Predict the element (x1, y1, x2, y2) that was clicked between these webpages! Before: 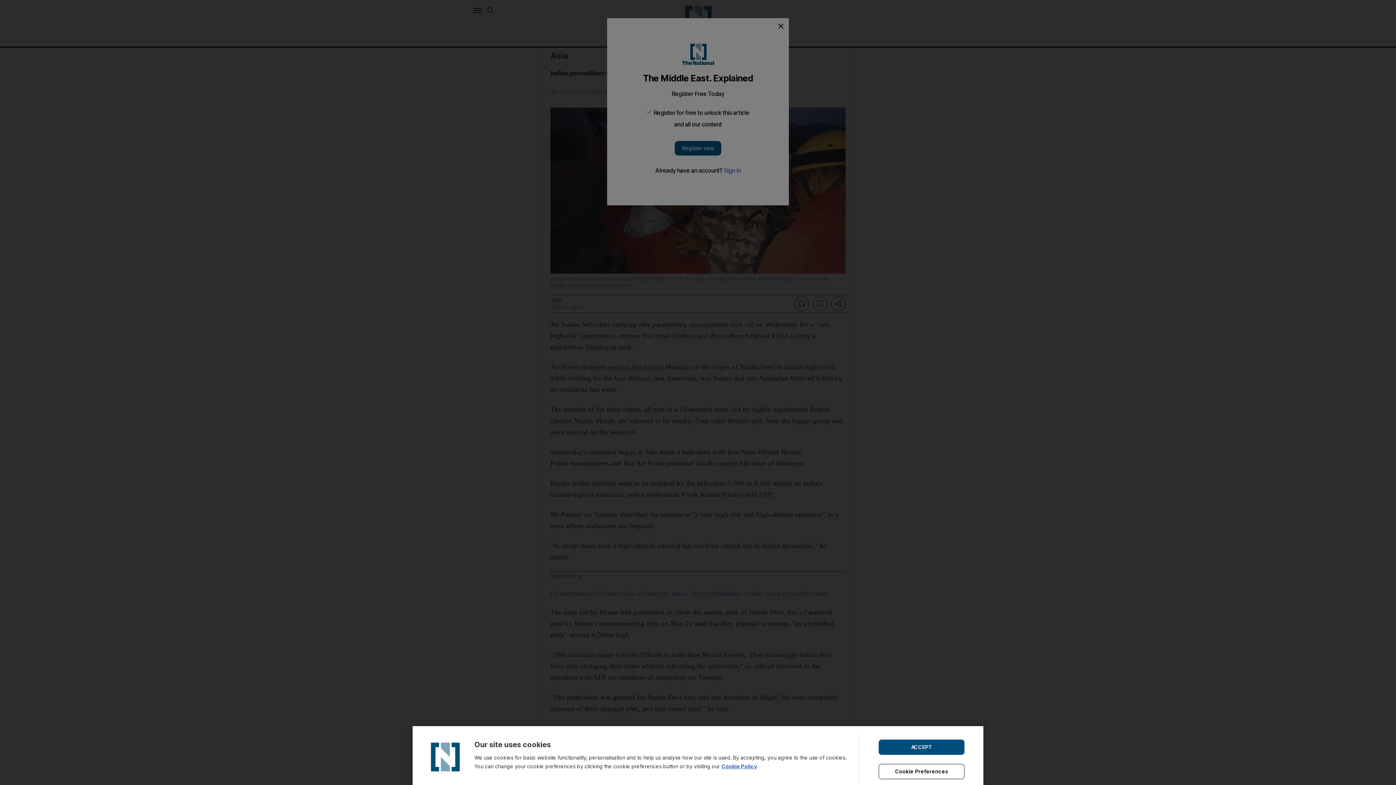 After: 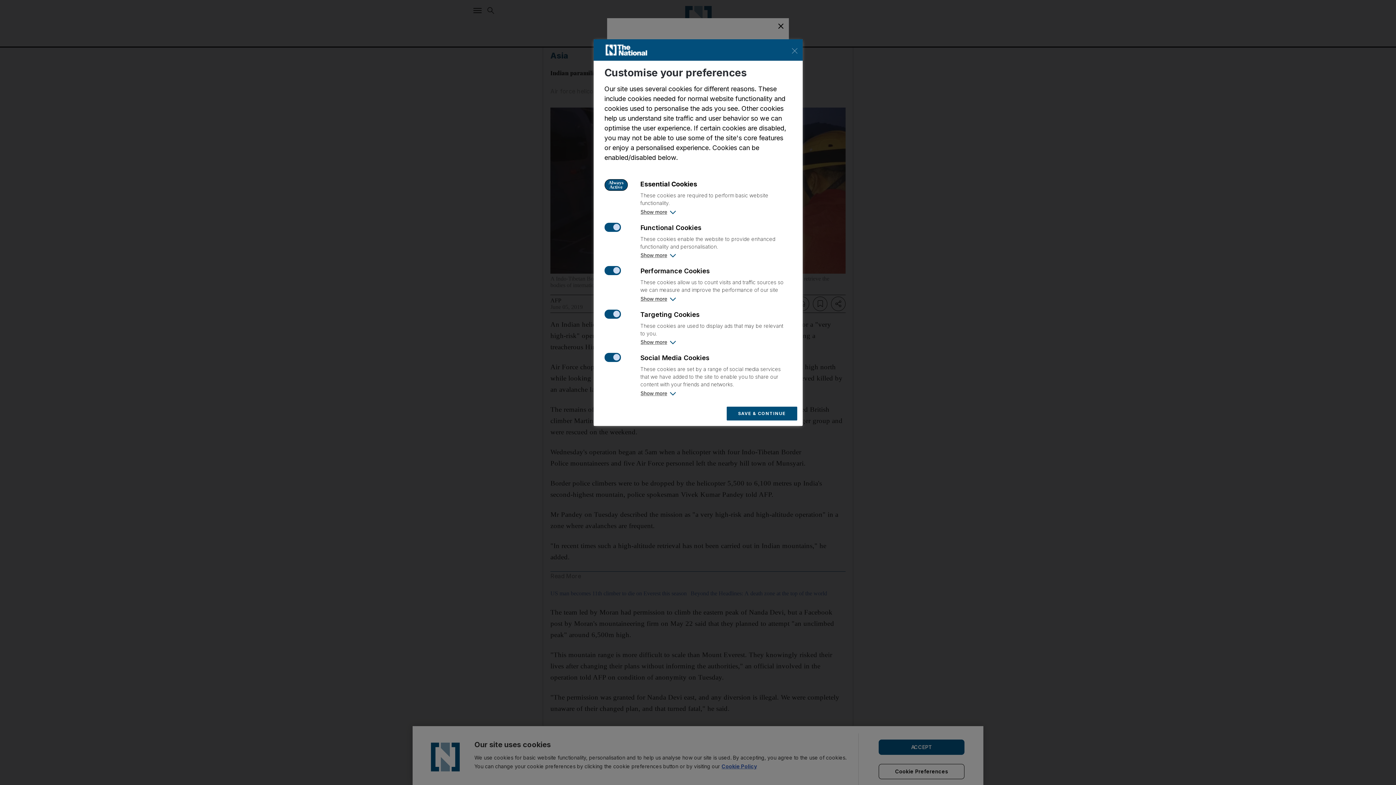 Action: label: Cookie Preferences bbox: (878, 764, 964, 779)